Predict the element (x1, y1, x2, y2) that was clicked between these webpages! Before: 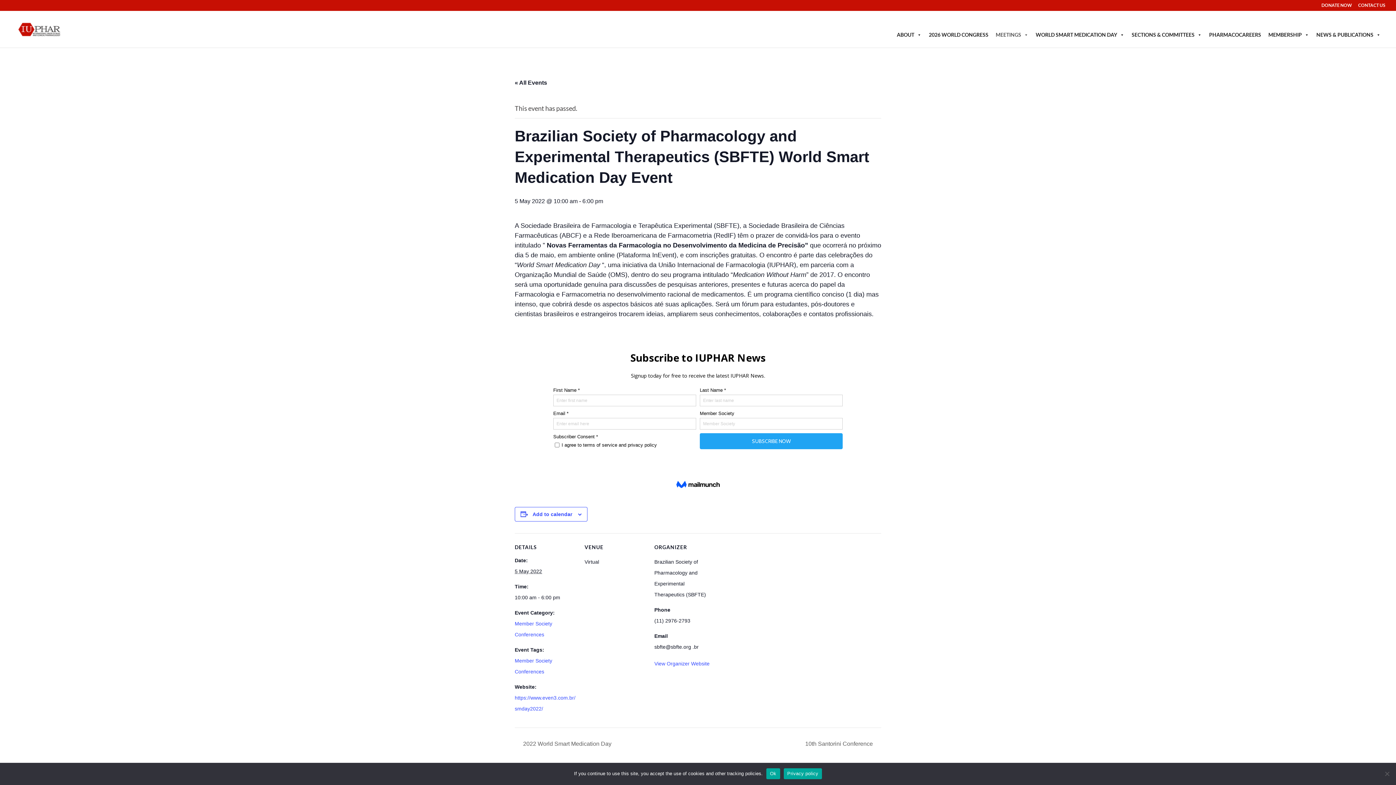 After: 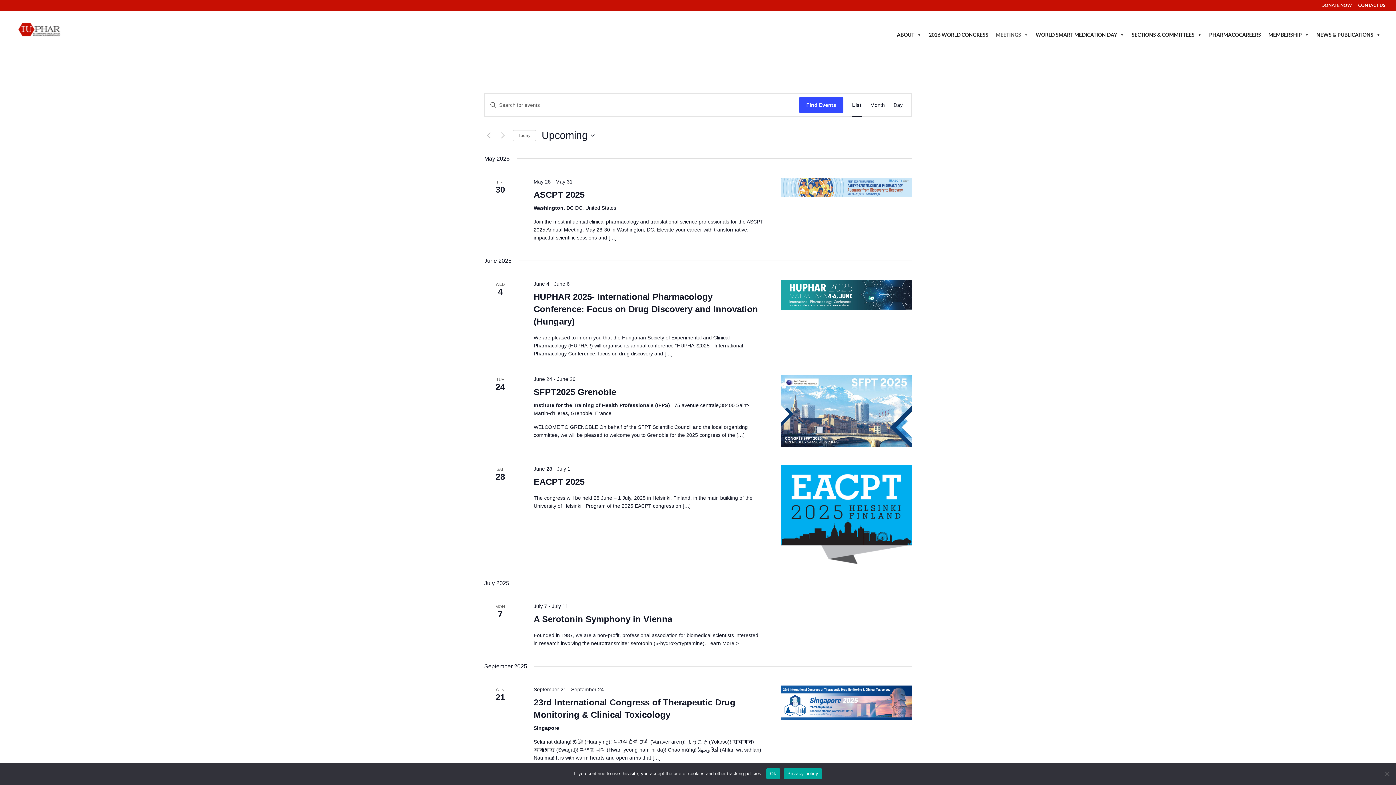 Action: label: « All Events bbox: (514, 79, 547, 85)